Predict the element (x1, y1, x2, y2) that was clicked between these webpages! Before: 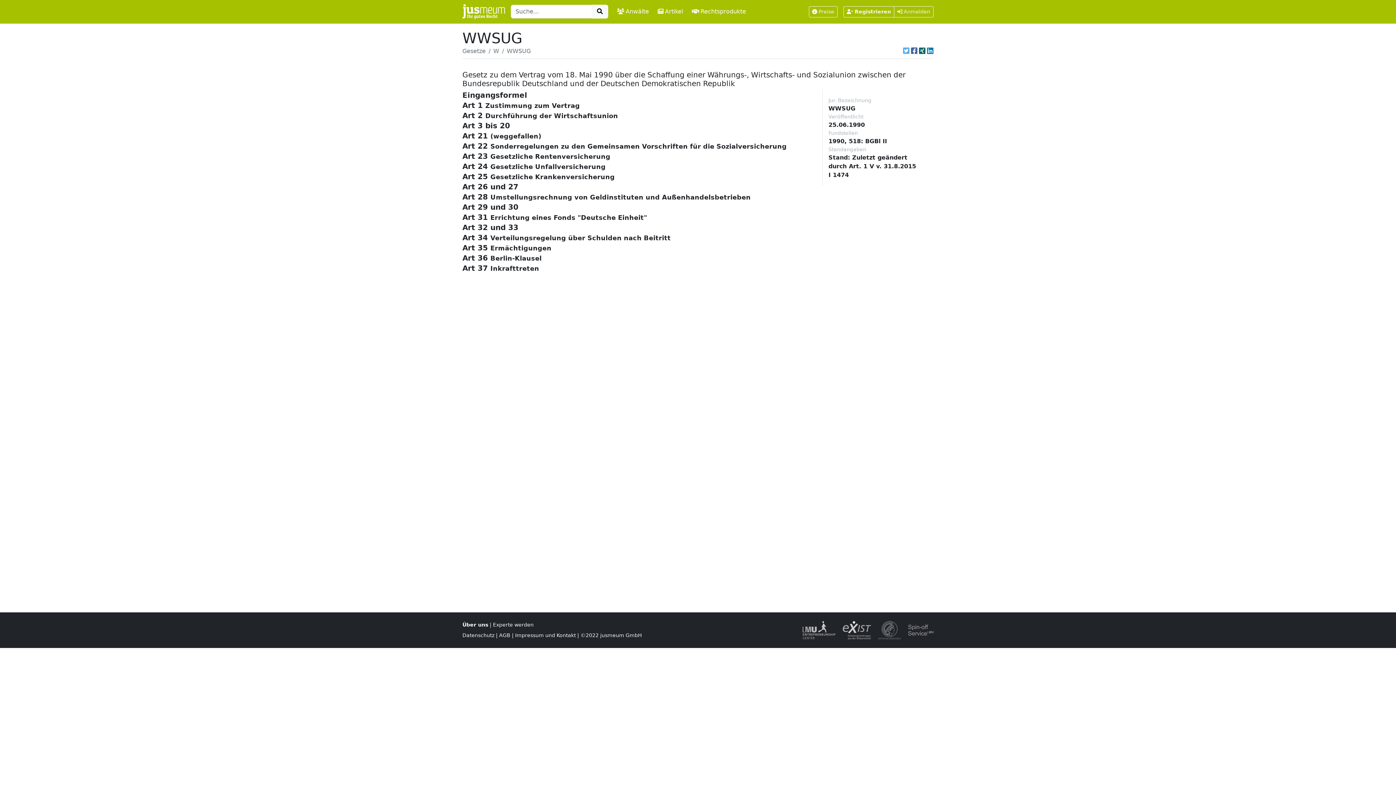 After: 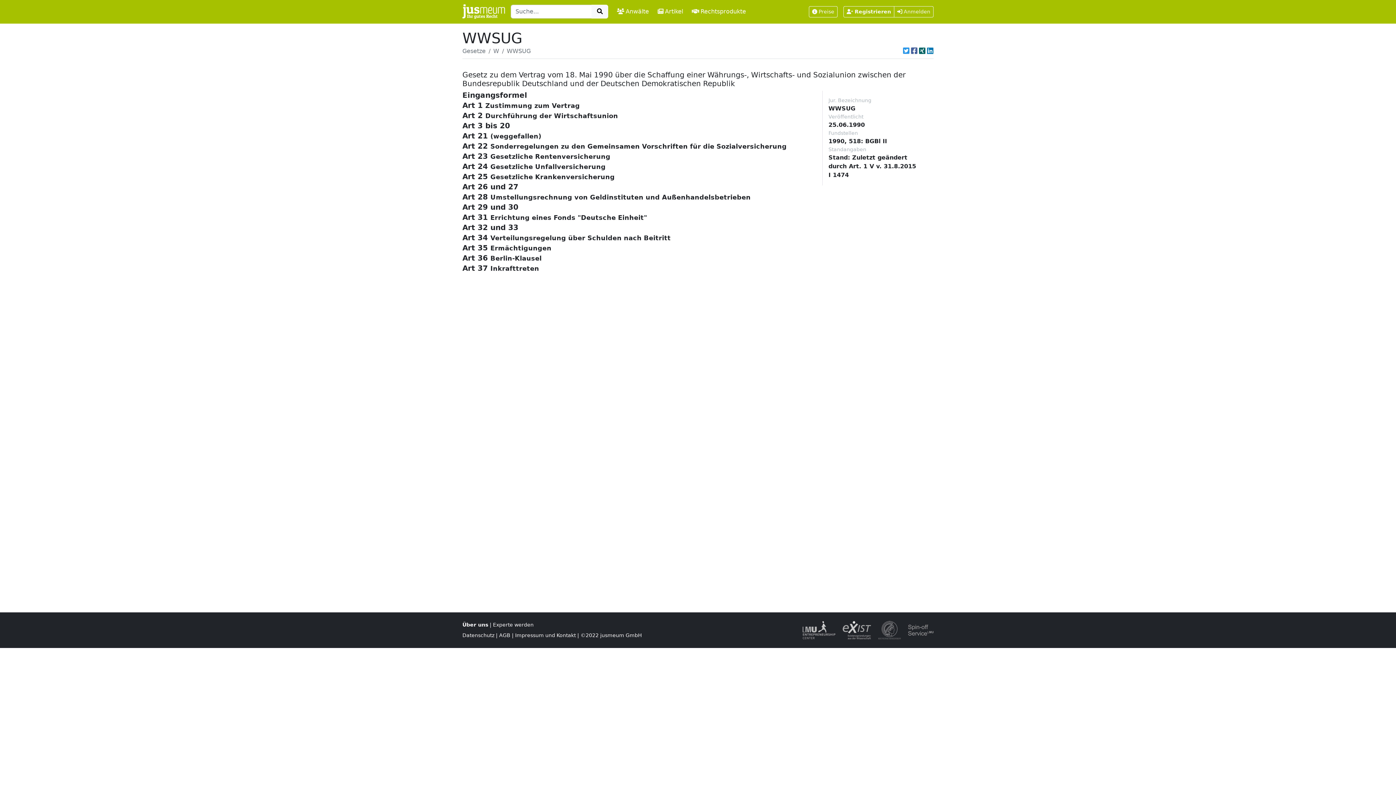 Action: bbox: (903, 46, 909, 55)